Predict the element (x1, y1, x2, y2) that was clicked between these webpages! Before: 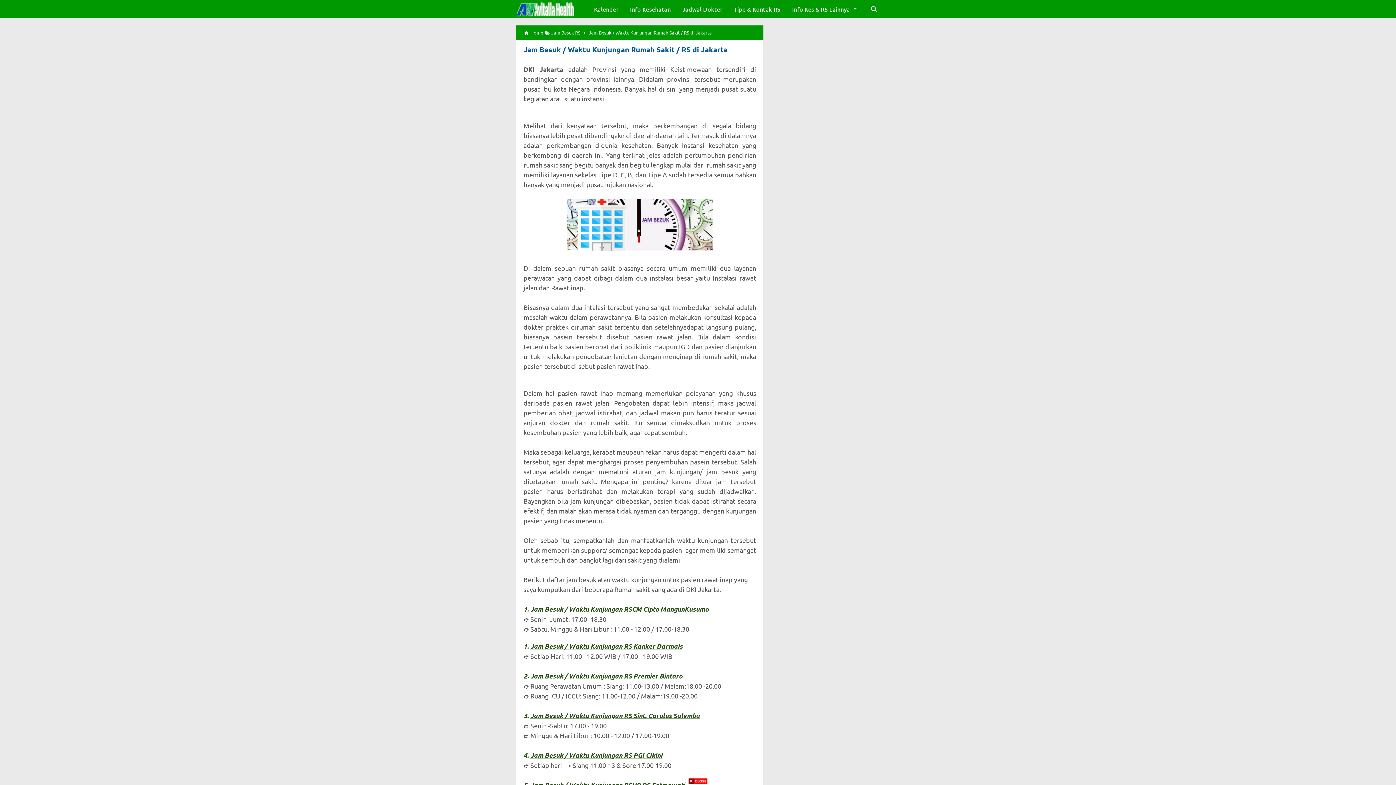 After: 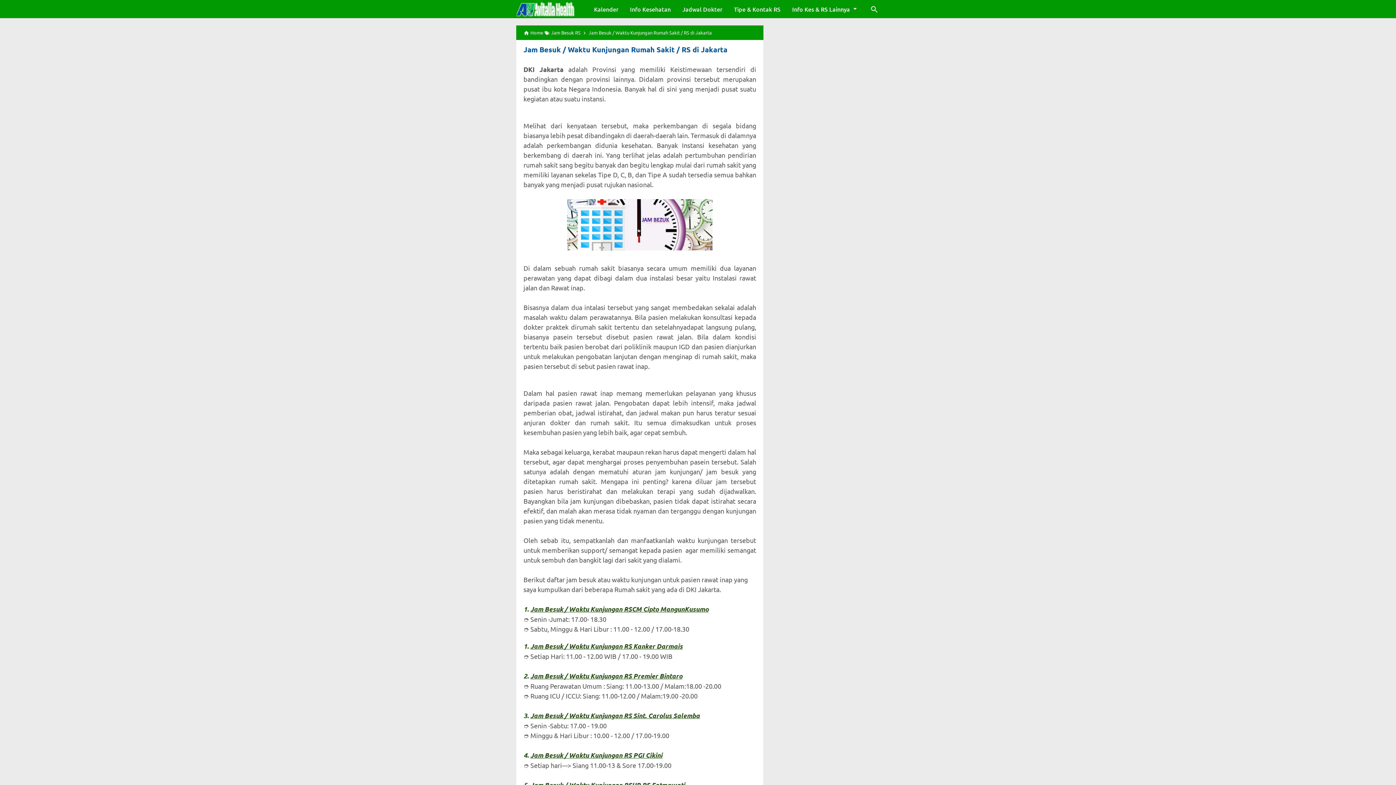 Action: bbox: (688, 778, 707, 785)